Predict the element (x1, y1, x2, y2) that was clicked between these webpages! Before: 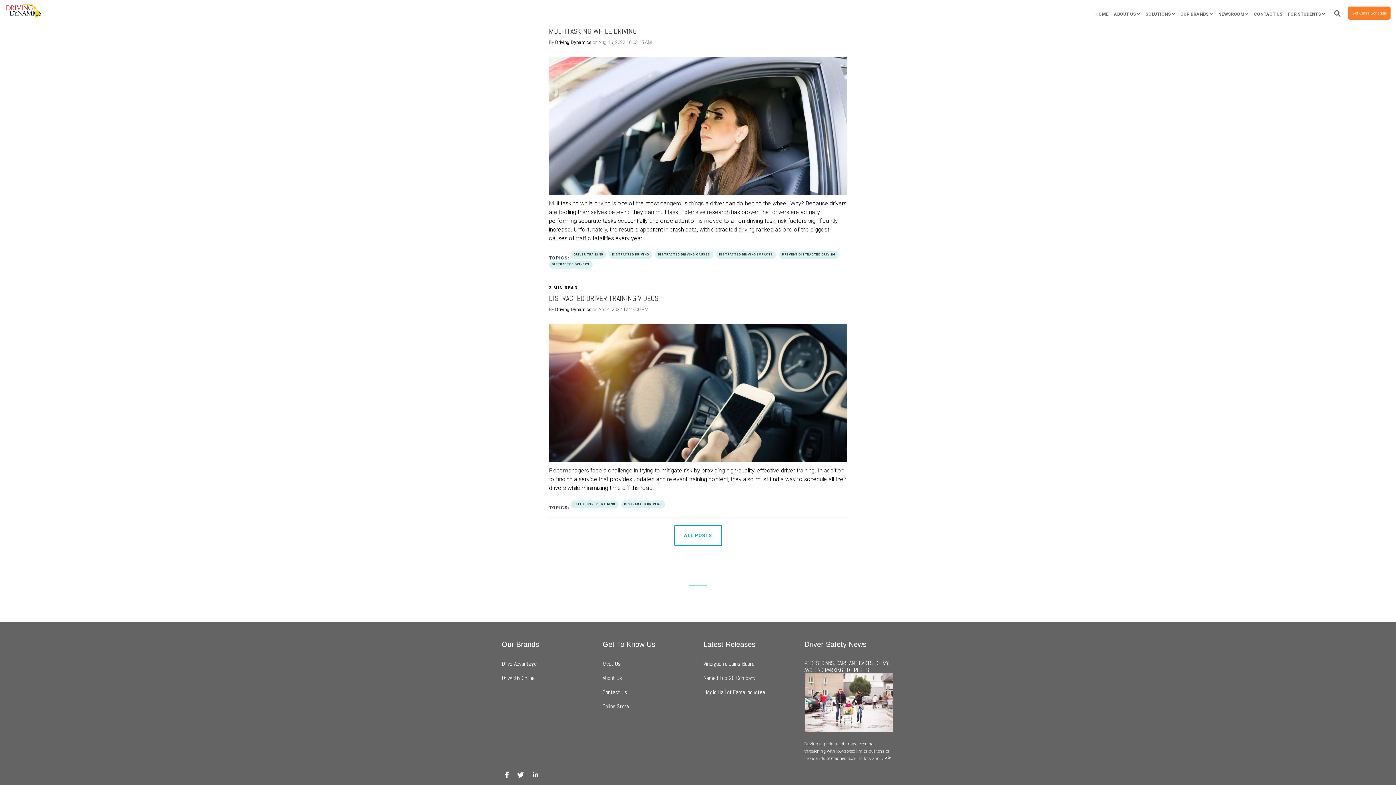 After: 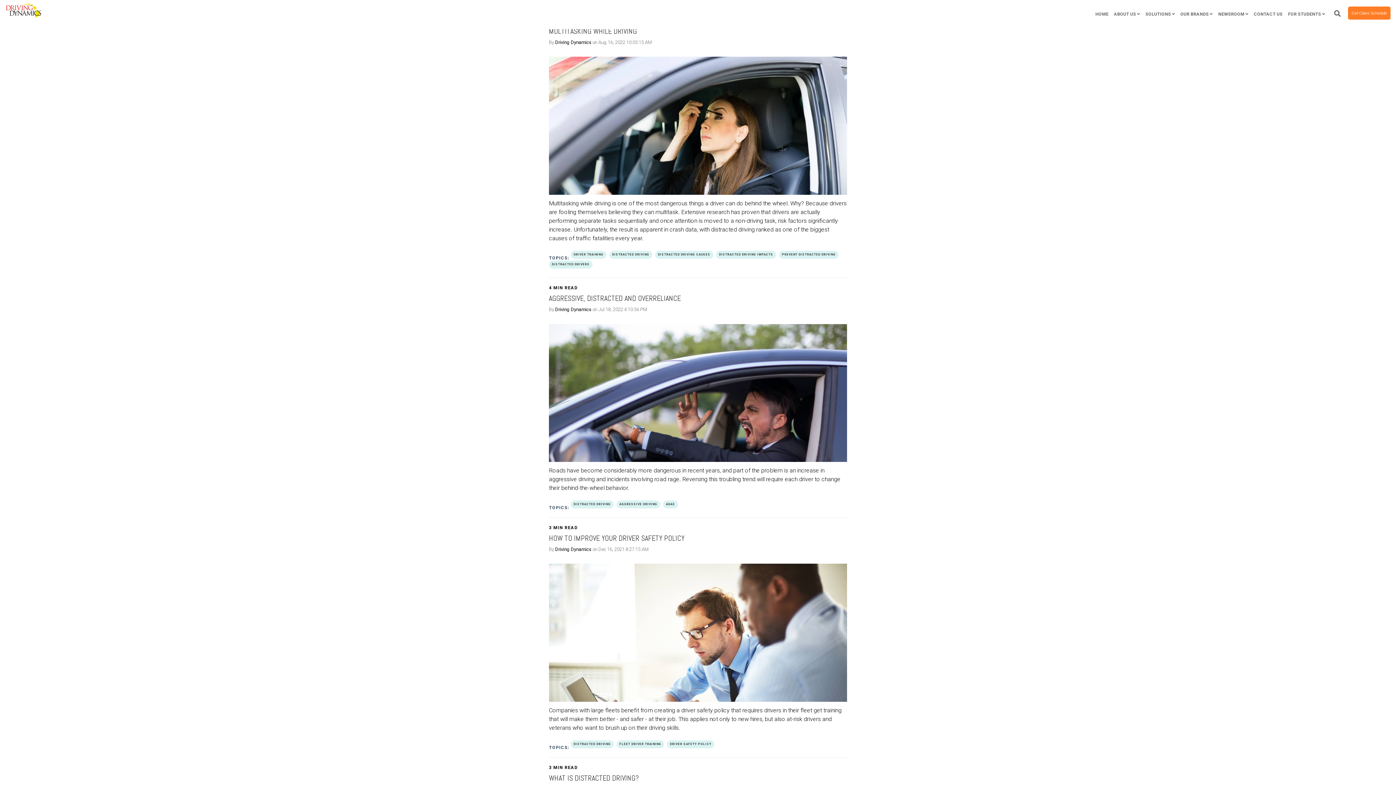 Action: bbox: (609, 250, 652, 258) label: DISTRACTED DRIVING